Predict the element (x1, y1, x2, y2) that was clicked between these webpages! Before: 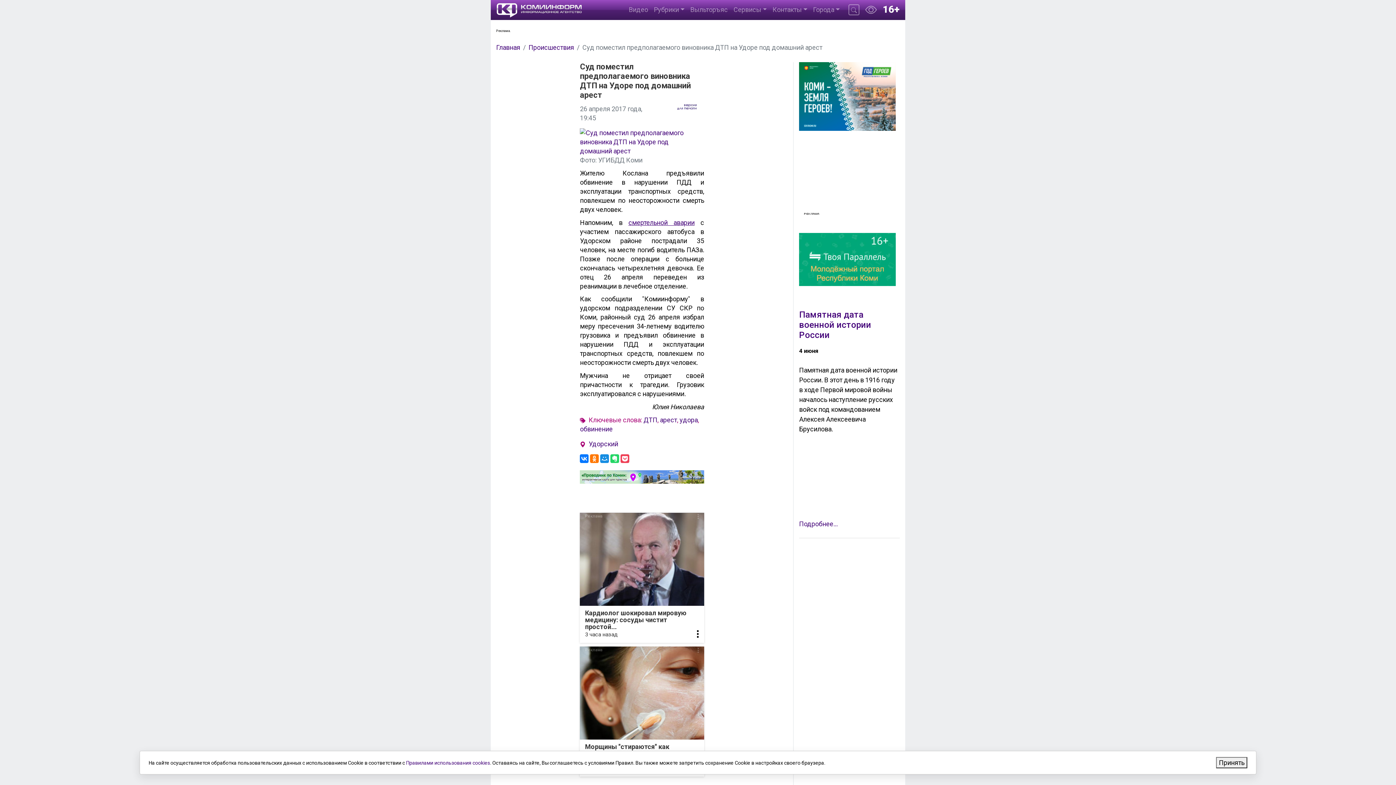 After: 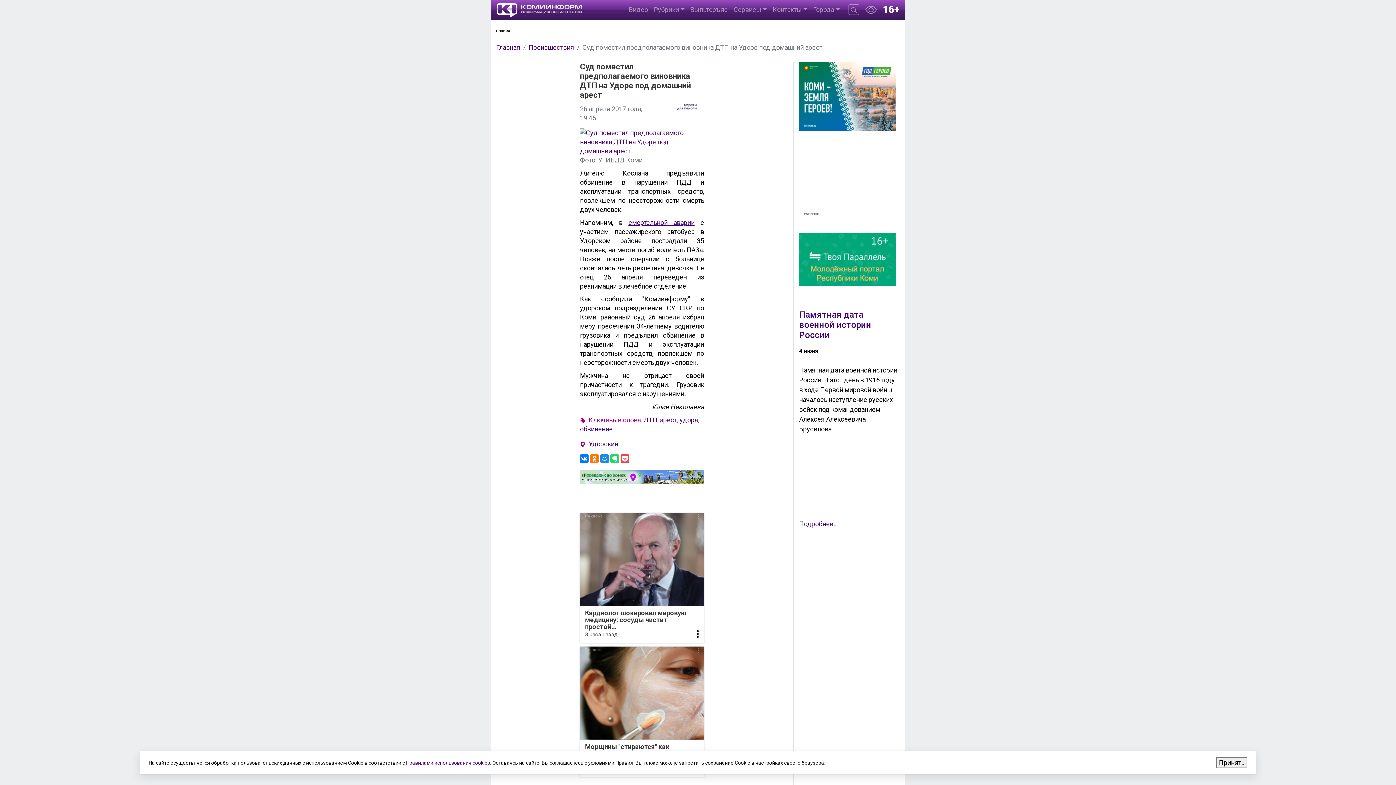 Action: bbox: (799, 280, 896, 287)